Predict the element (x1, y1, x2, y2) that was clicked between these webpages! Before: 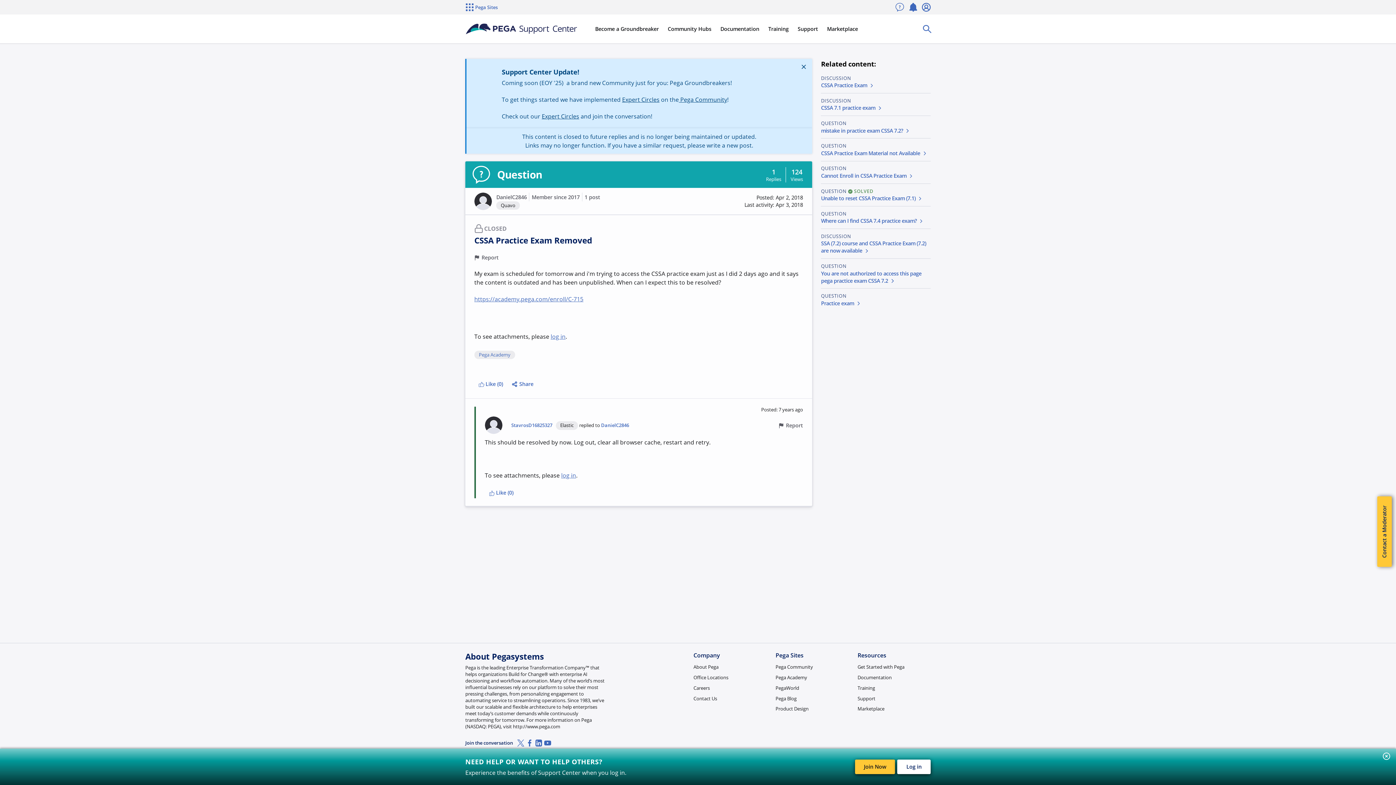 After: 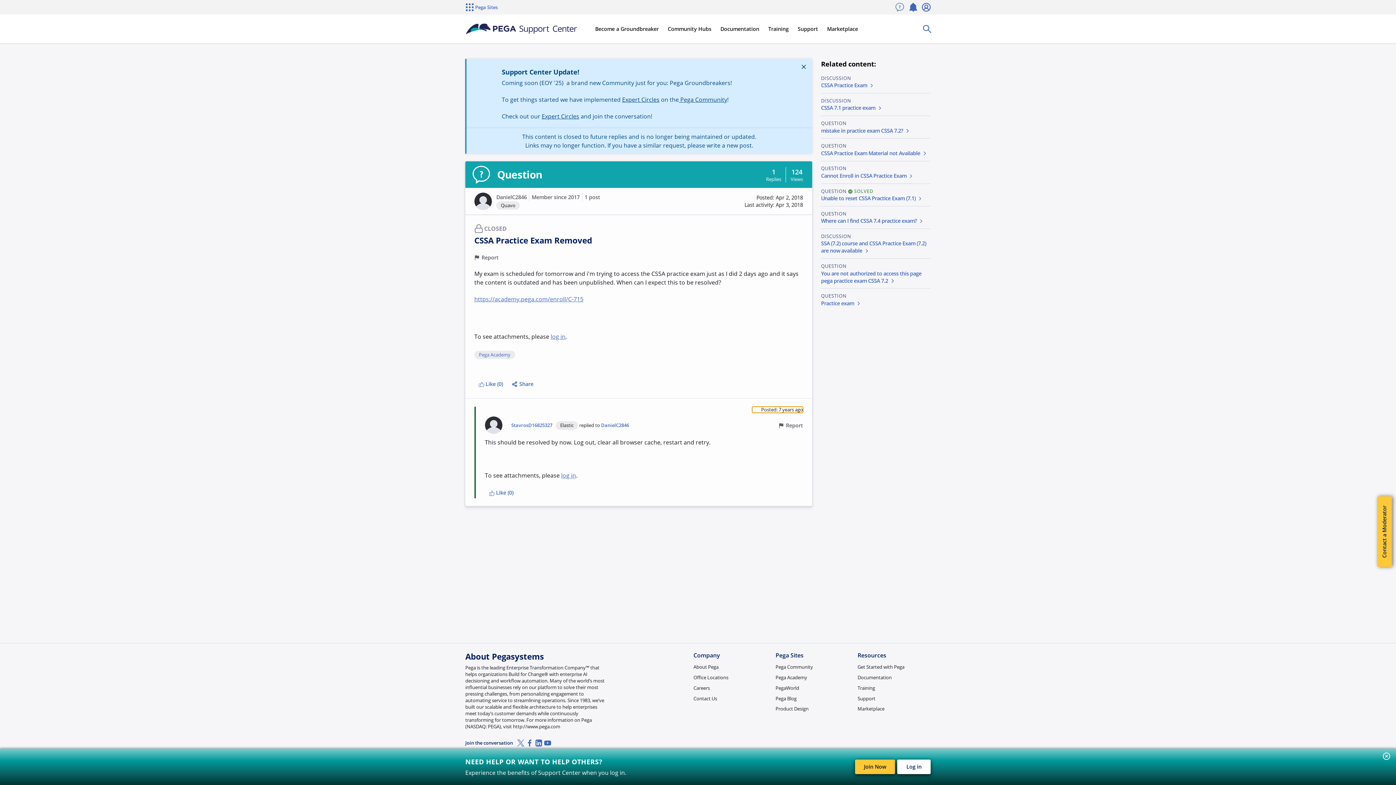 Action: label: Posted: 7 years ago bbox: (752, 406, 803, 412)